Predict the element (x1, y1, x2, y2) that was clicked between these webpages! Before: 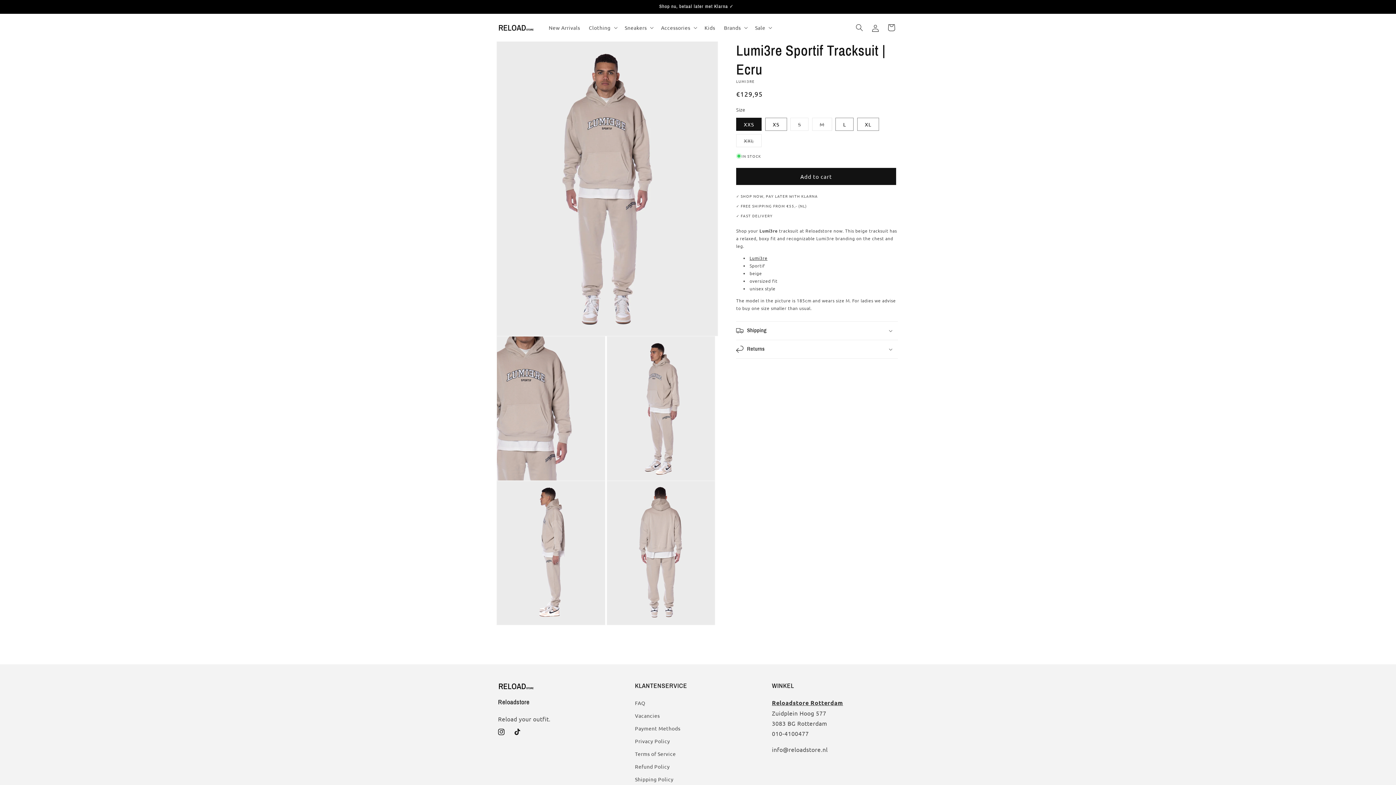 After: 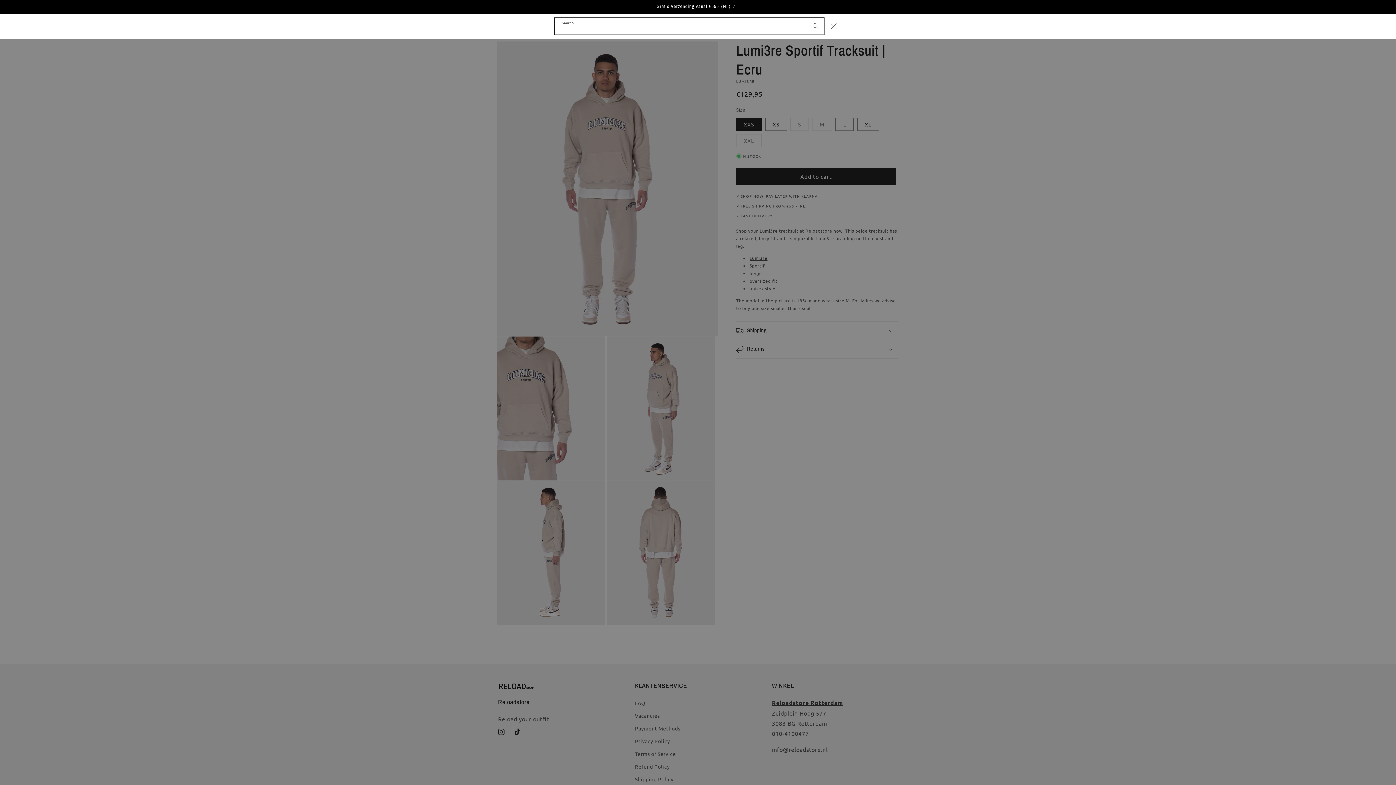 Action: label: Search bbox: (851, 19, 867, 35)